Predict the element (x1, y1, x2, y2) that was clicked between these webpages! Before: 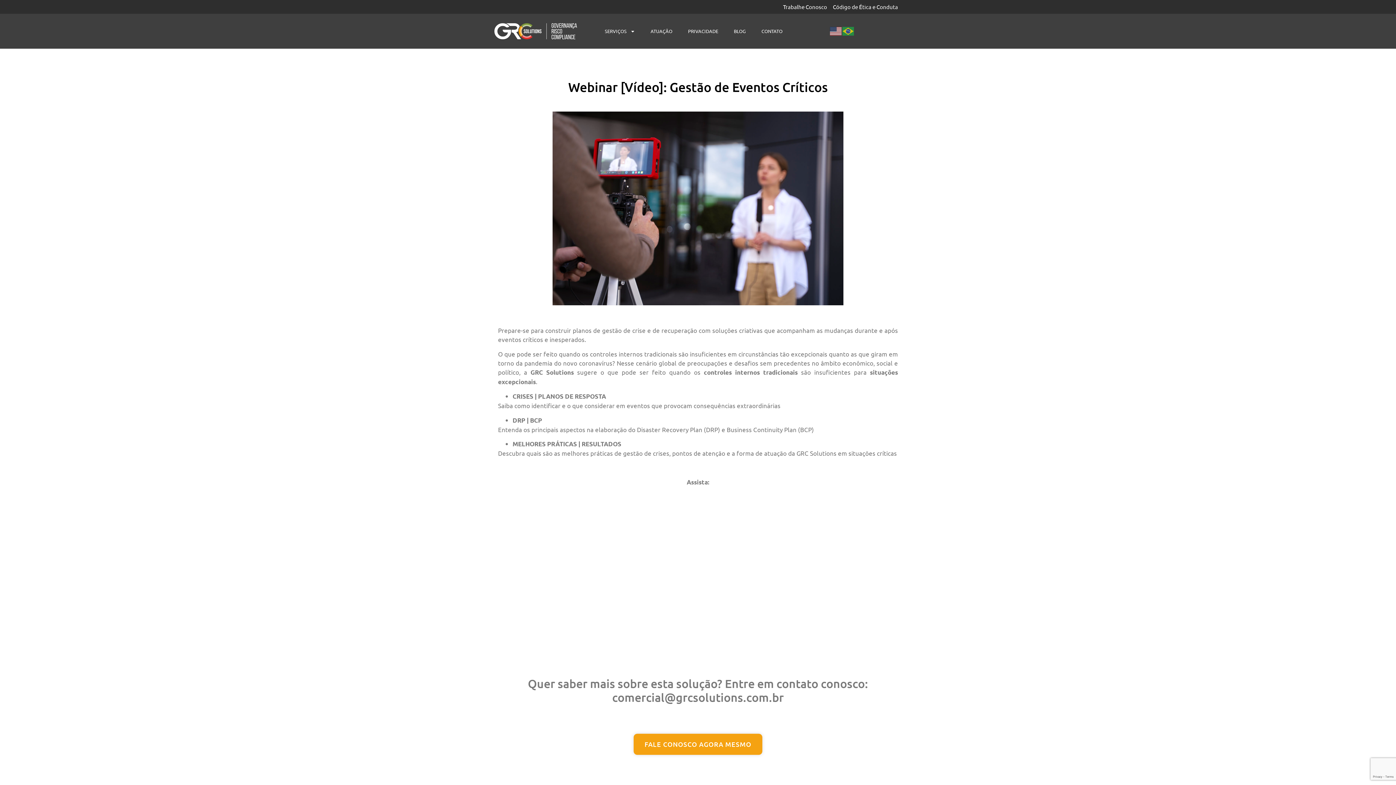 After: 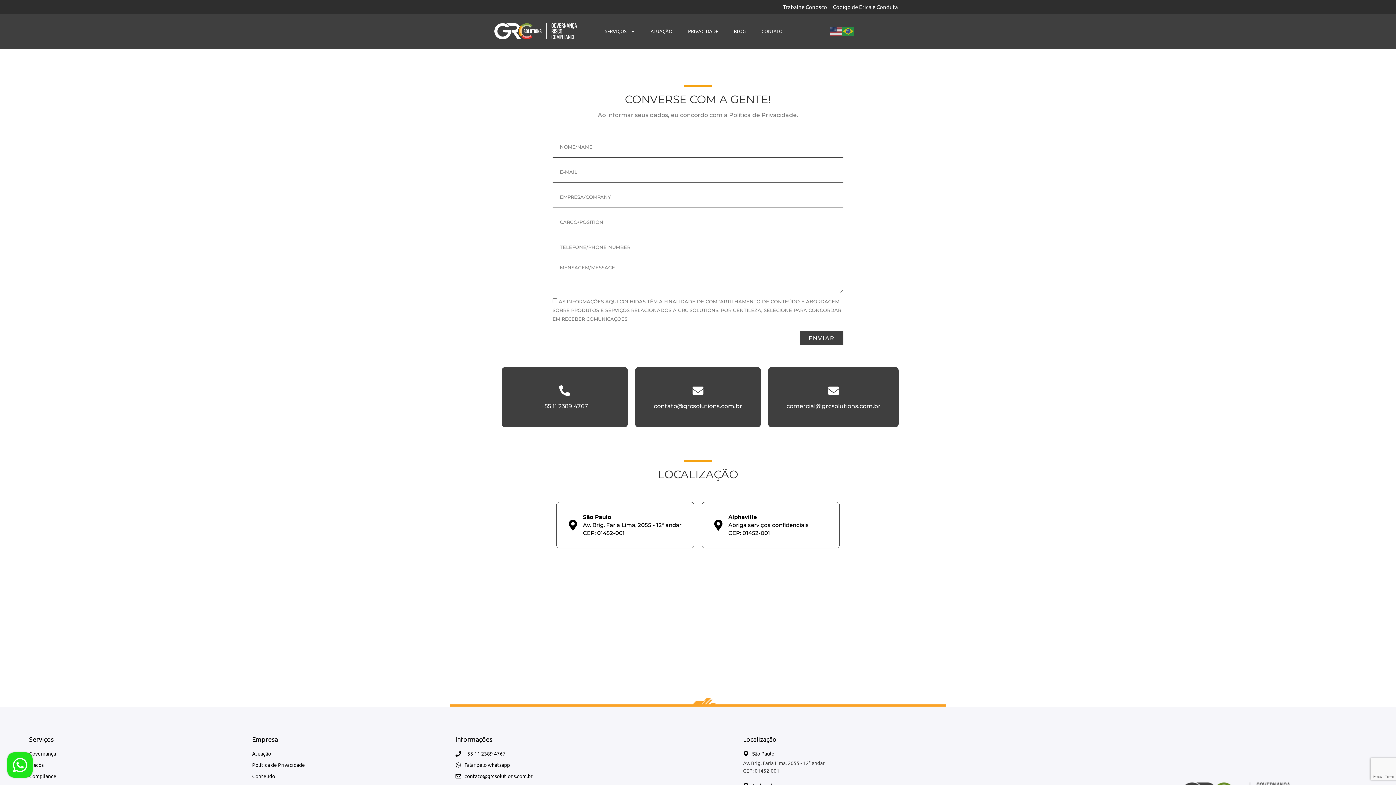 Action: label: Trabalhe Conosco bbox: (783, 2, 827, 10)